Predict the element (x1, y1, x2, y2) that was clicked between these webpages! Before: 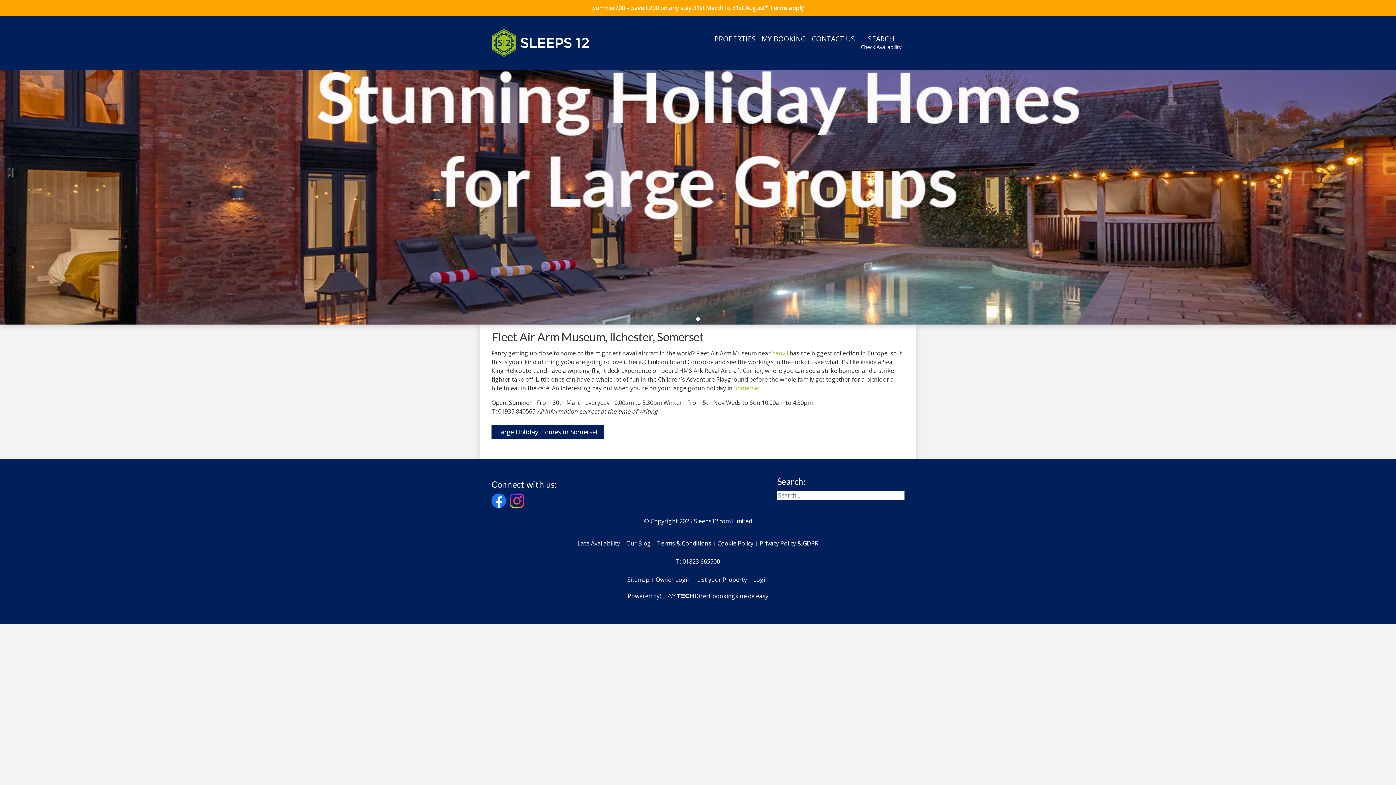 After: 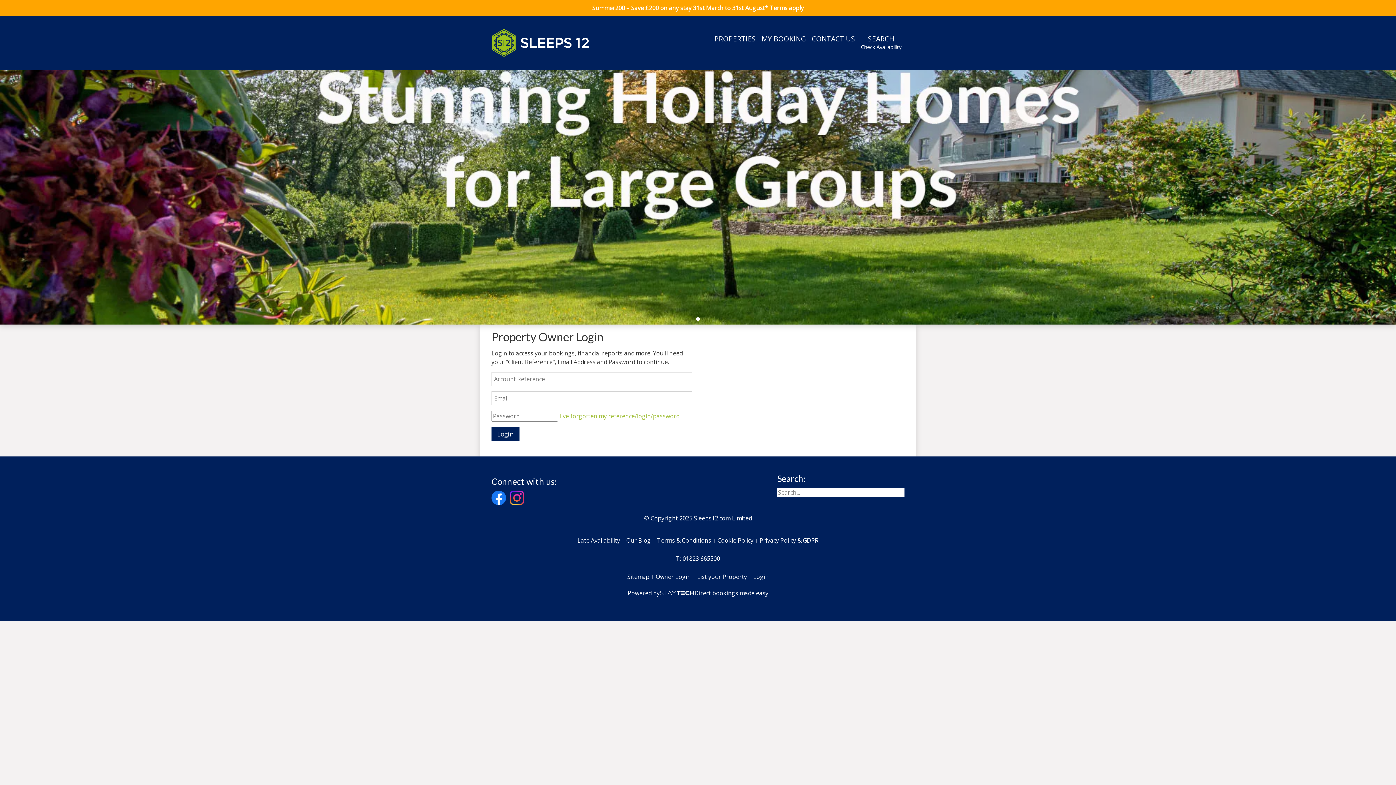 Action: bbox: (655, 573, 697, 586) label: Owner Login